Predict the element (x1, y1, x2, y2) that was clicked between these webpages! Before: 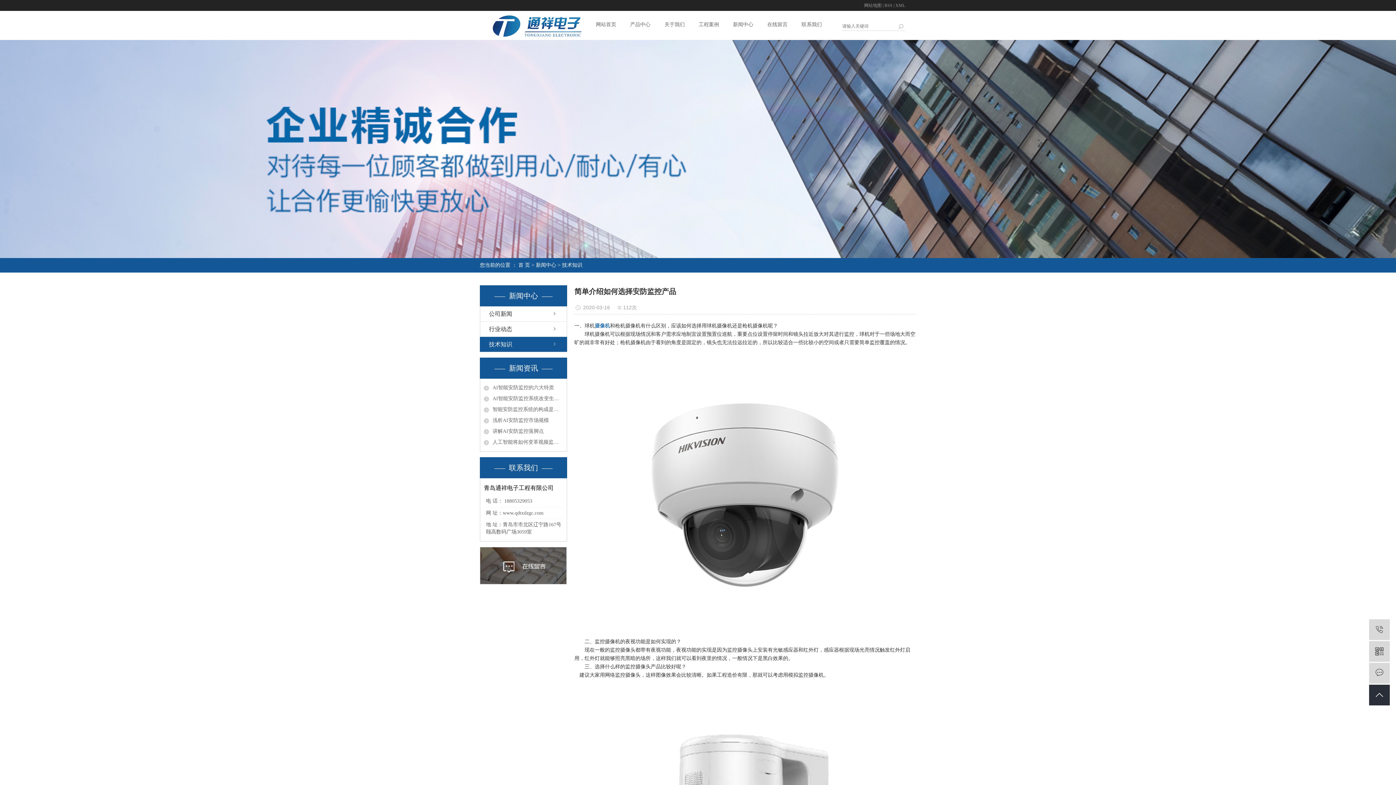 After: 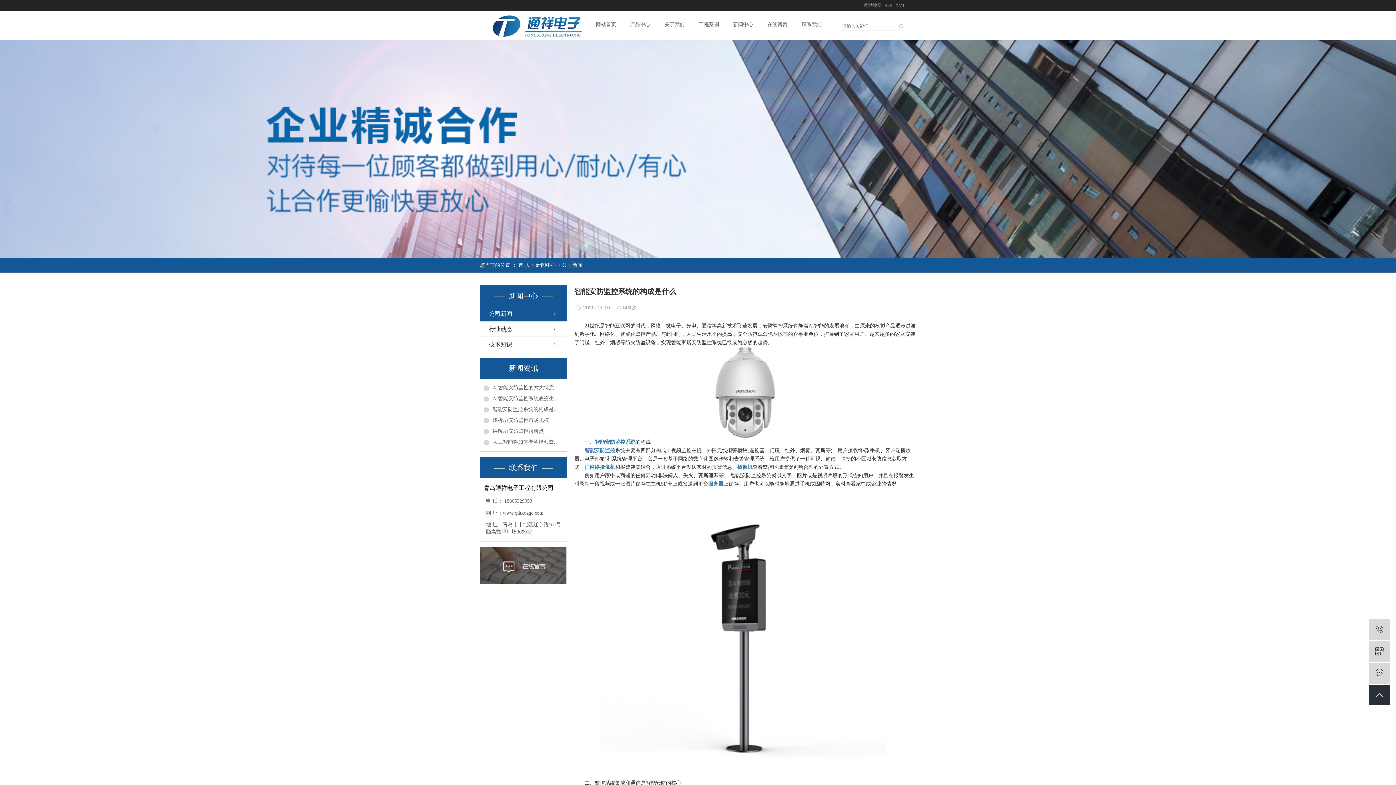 Action: bbox: (484, 406, 563, 412) label: 智能安防监控系统的构成是什么